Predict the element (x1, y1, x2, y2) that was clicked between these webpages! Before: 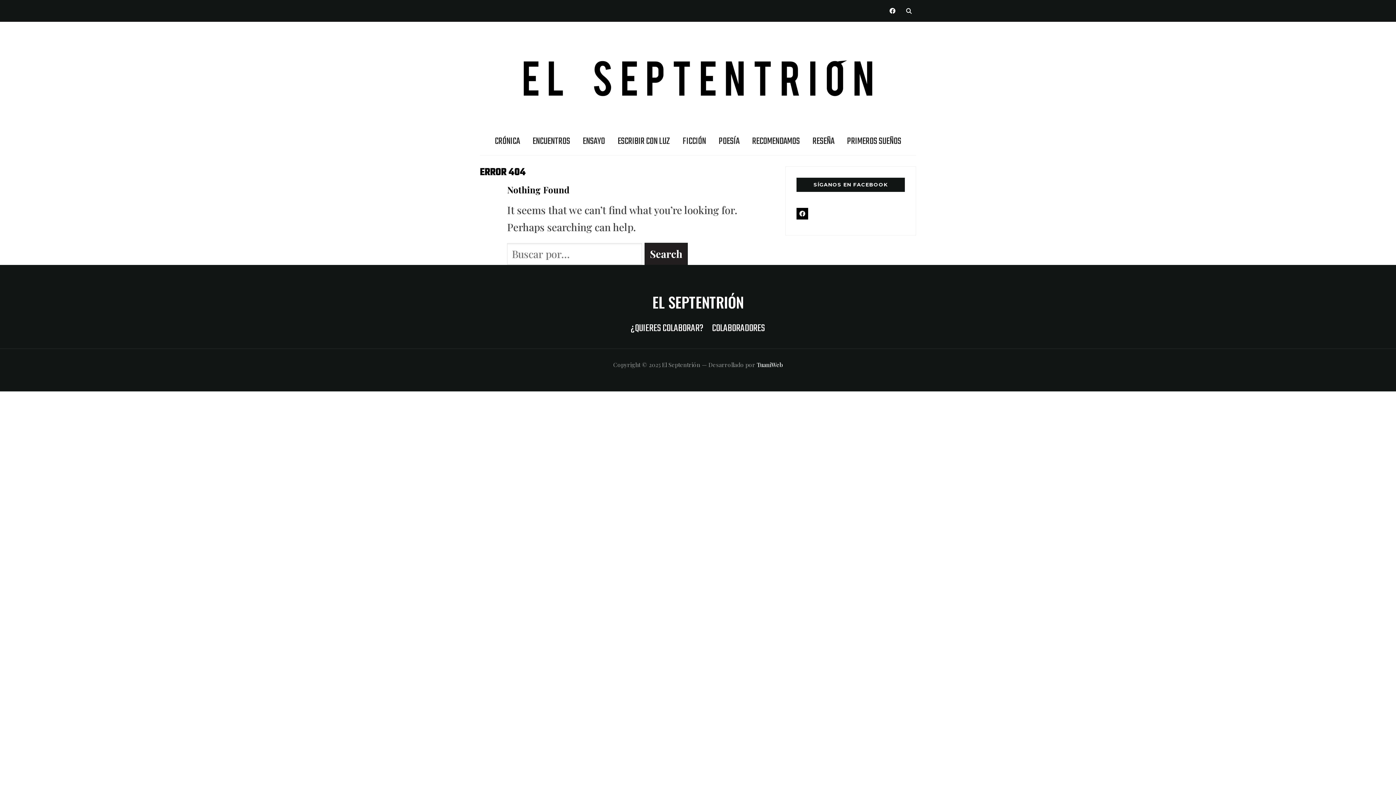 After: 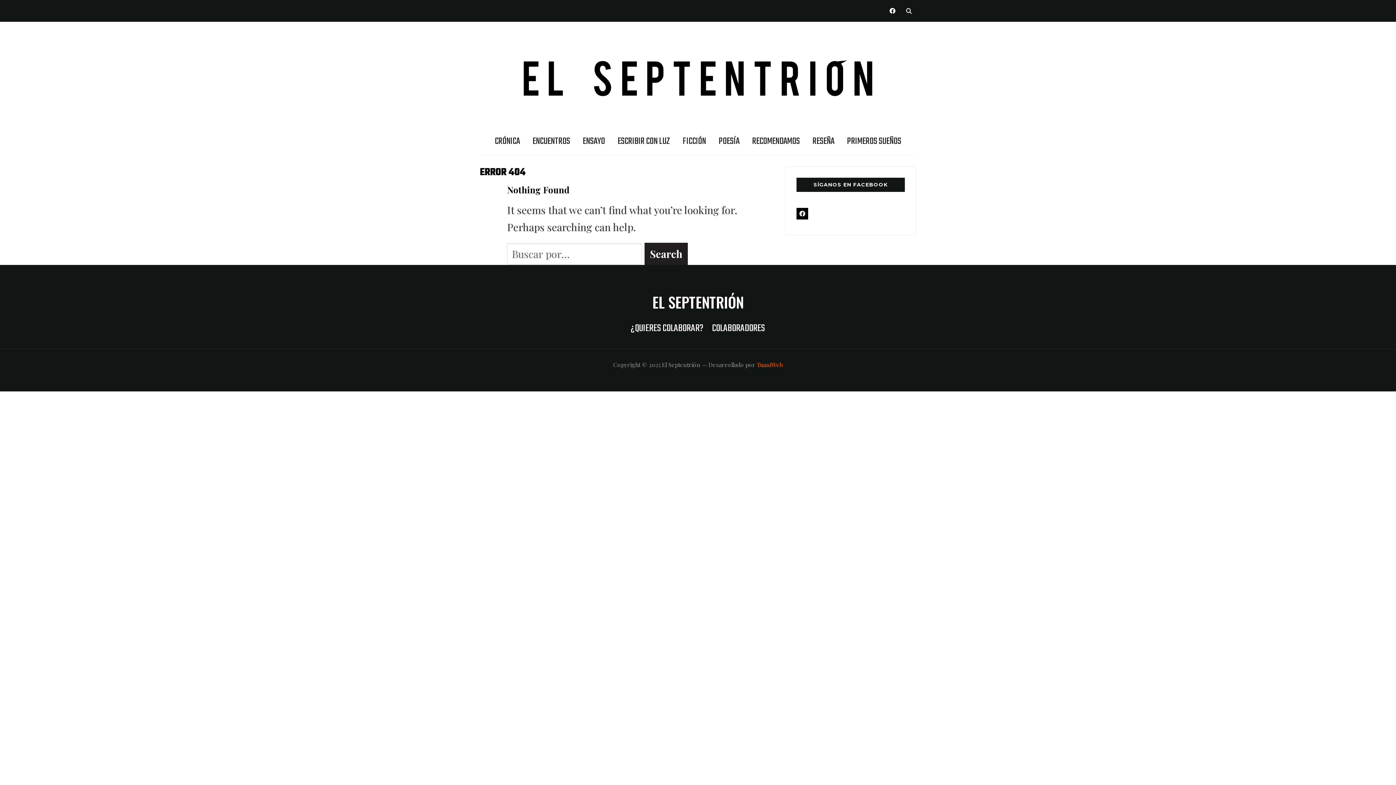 Action: bbox: (756, 360, 783, 368) label: TuaniWeb